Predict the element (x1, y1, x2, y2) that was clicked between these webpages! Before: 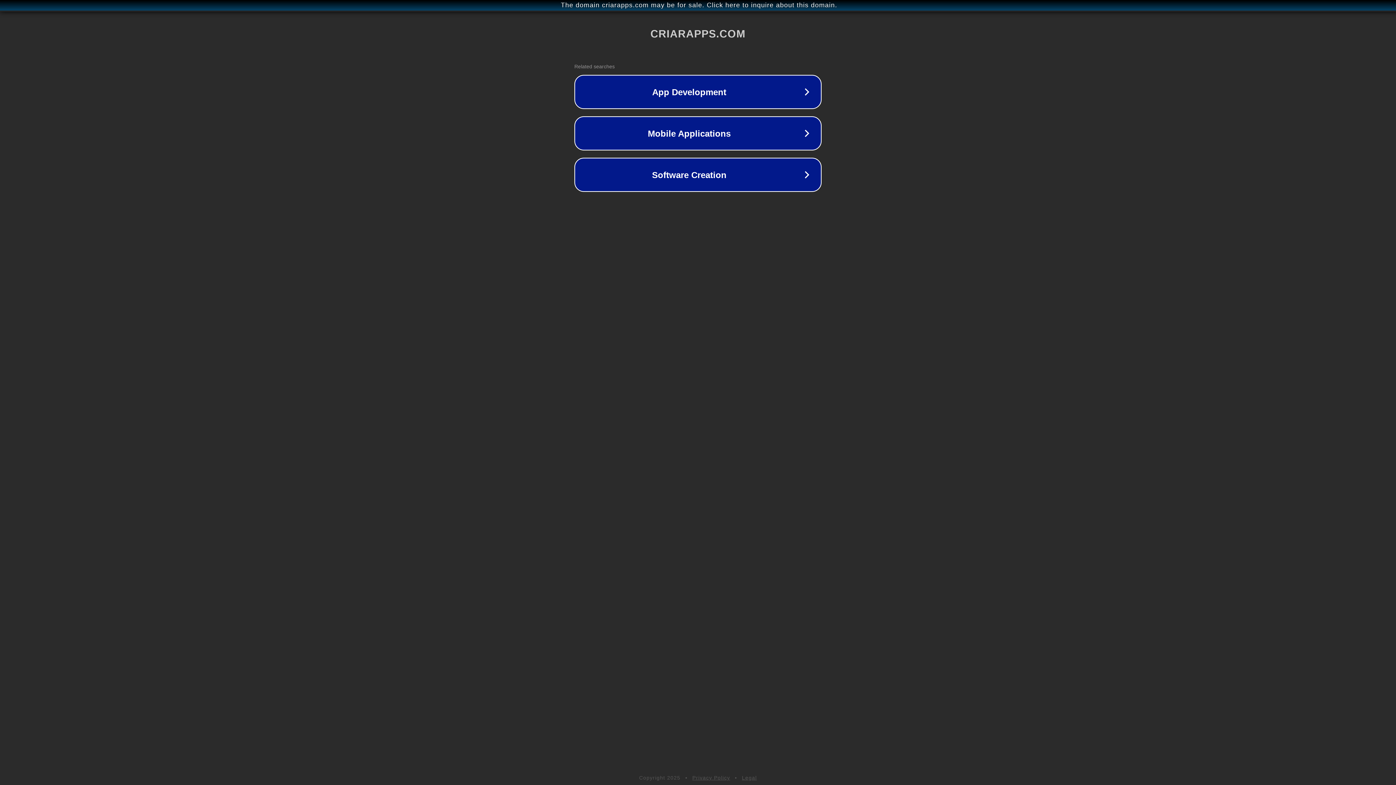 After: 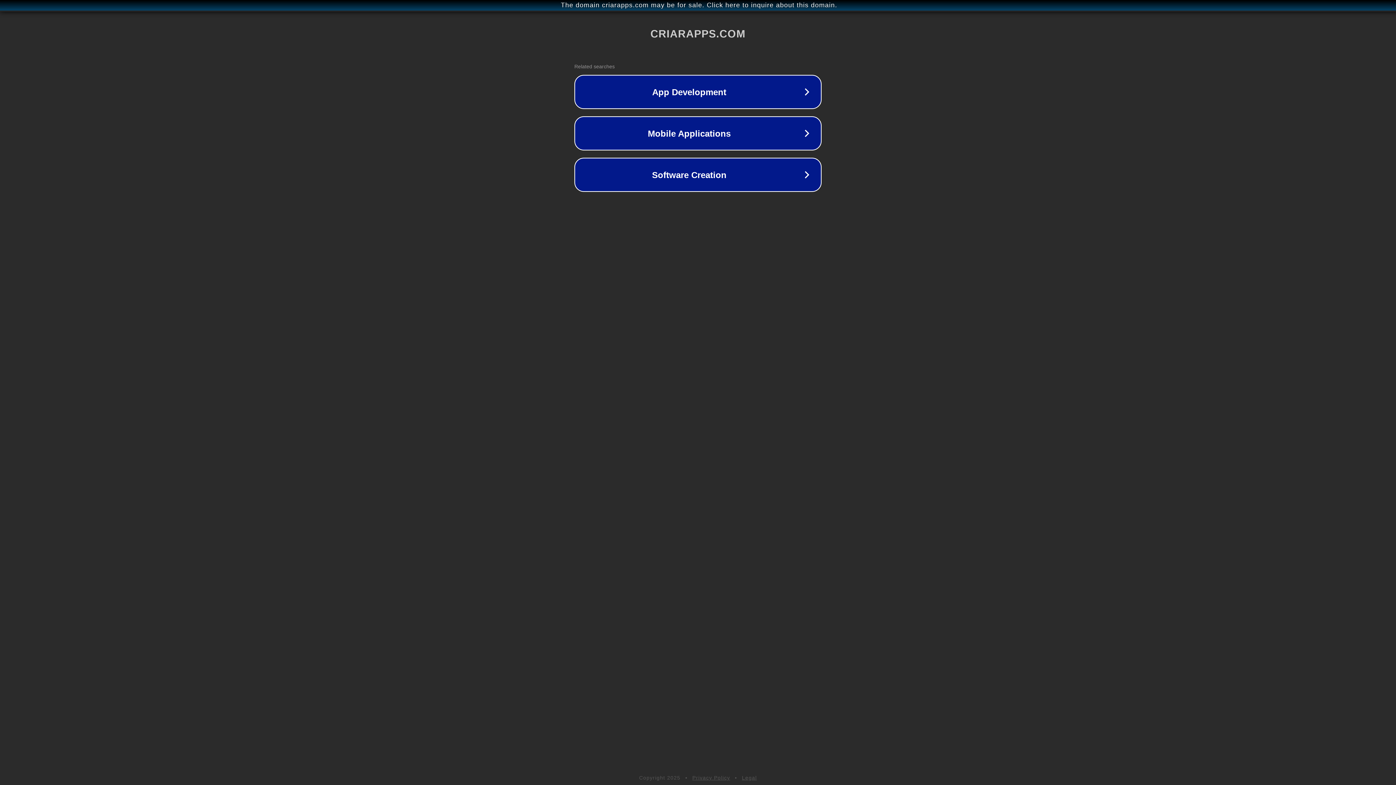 Action: bbox: (742, 775, 757, 781) label: Legal